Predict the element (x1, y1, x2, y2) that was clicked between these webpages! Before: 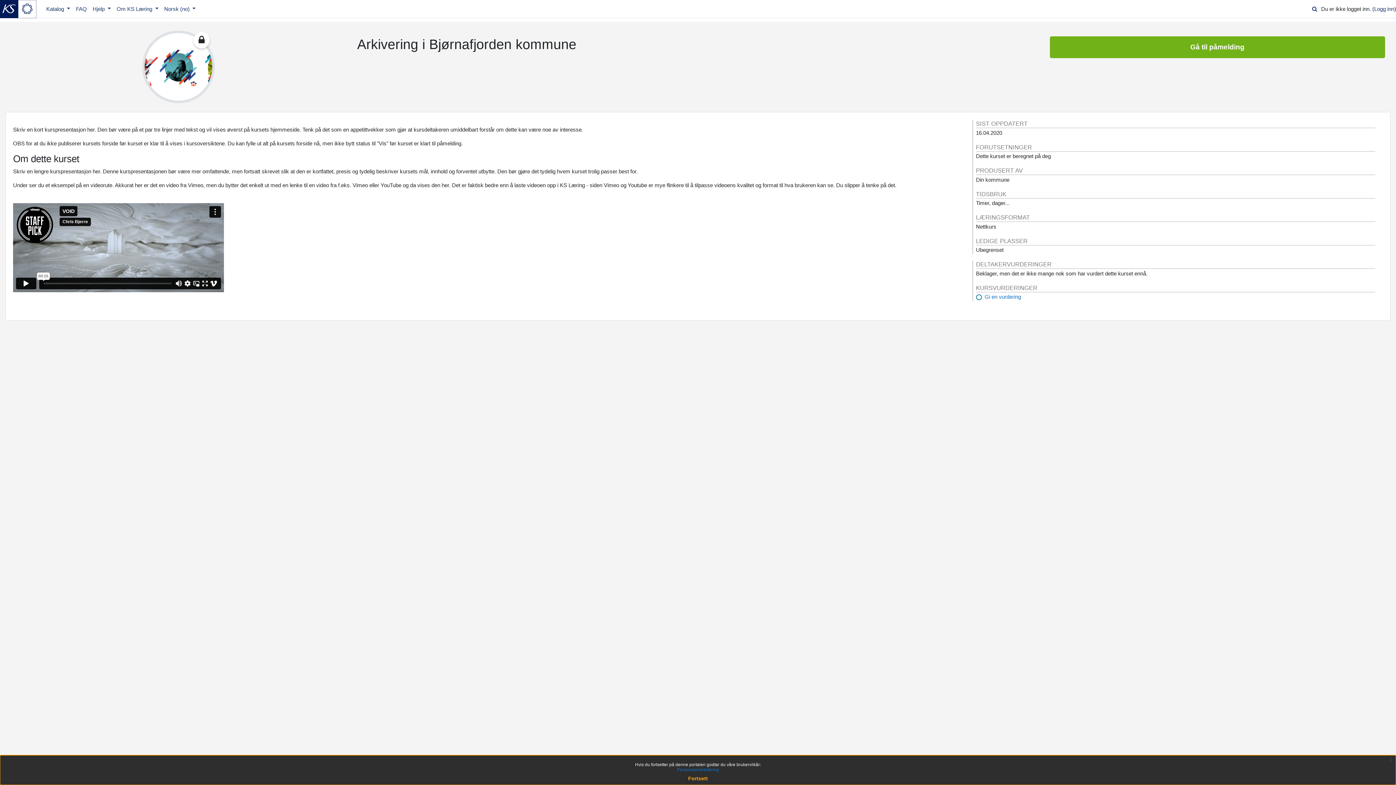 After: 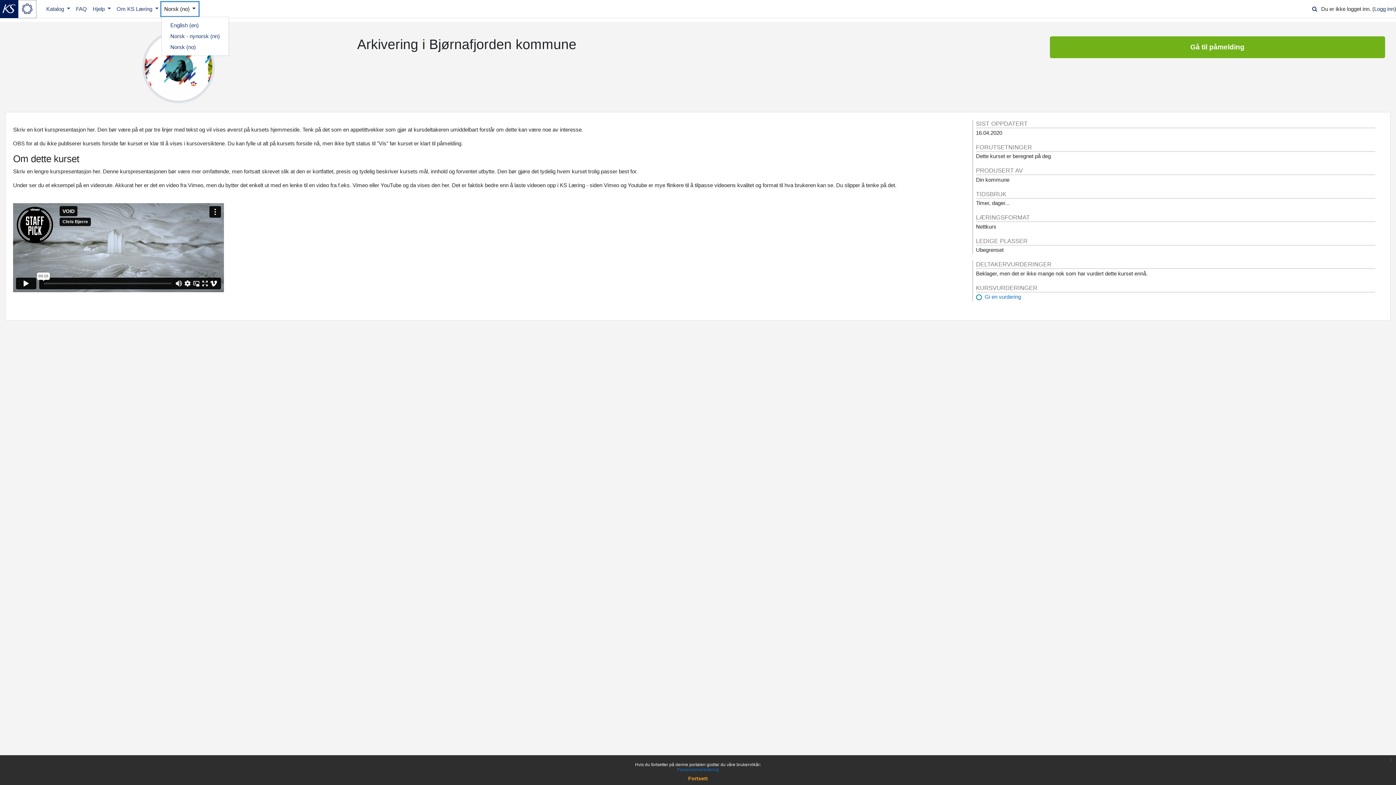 Action: bbox: (161, 2, 198, 15) label: Norsk ‎(no)‎ 